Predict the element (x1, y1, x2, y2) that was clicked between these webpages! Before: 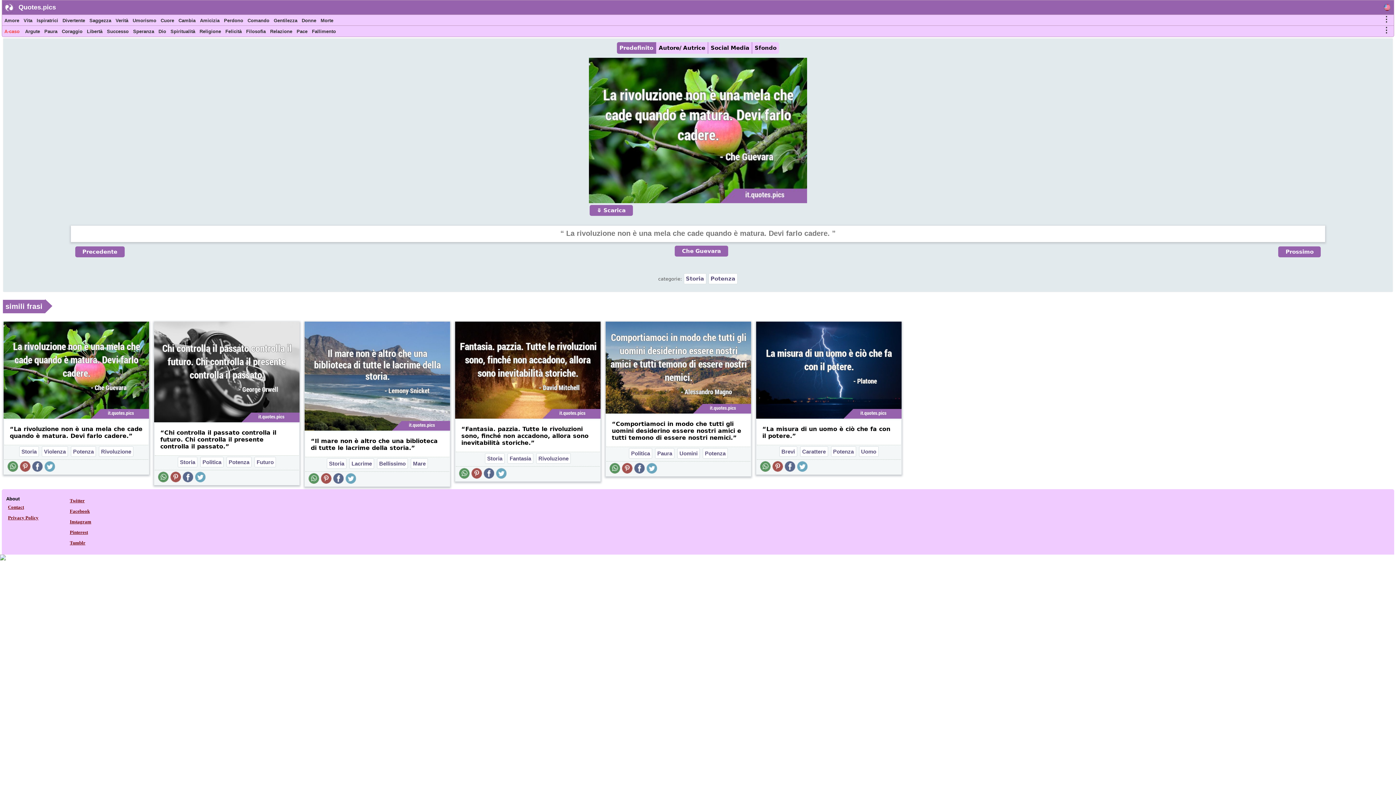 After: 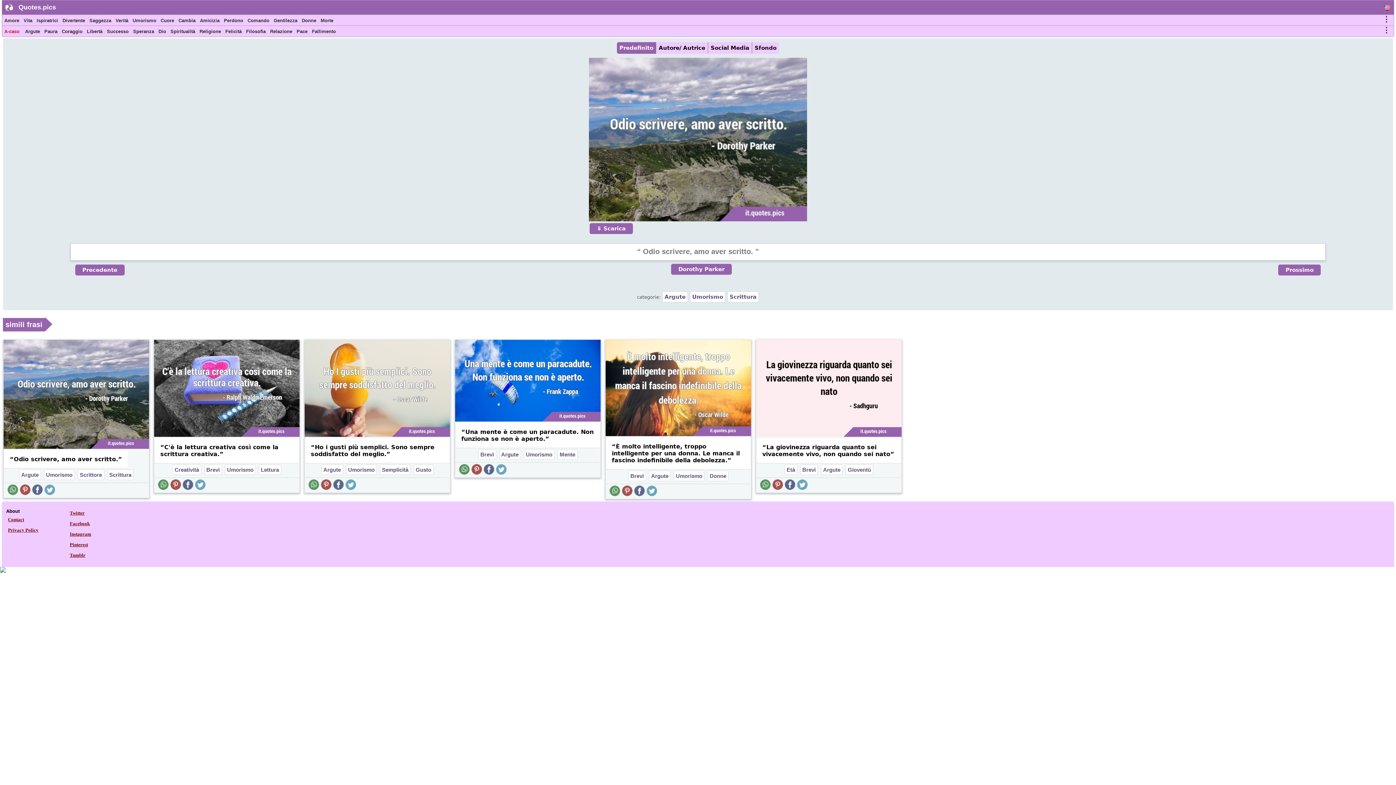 Action: bbox: (3, 28, 20, 36) label: A-caso